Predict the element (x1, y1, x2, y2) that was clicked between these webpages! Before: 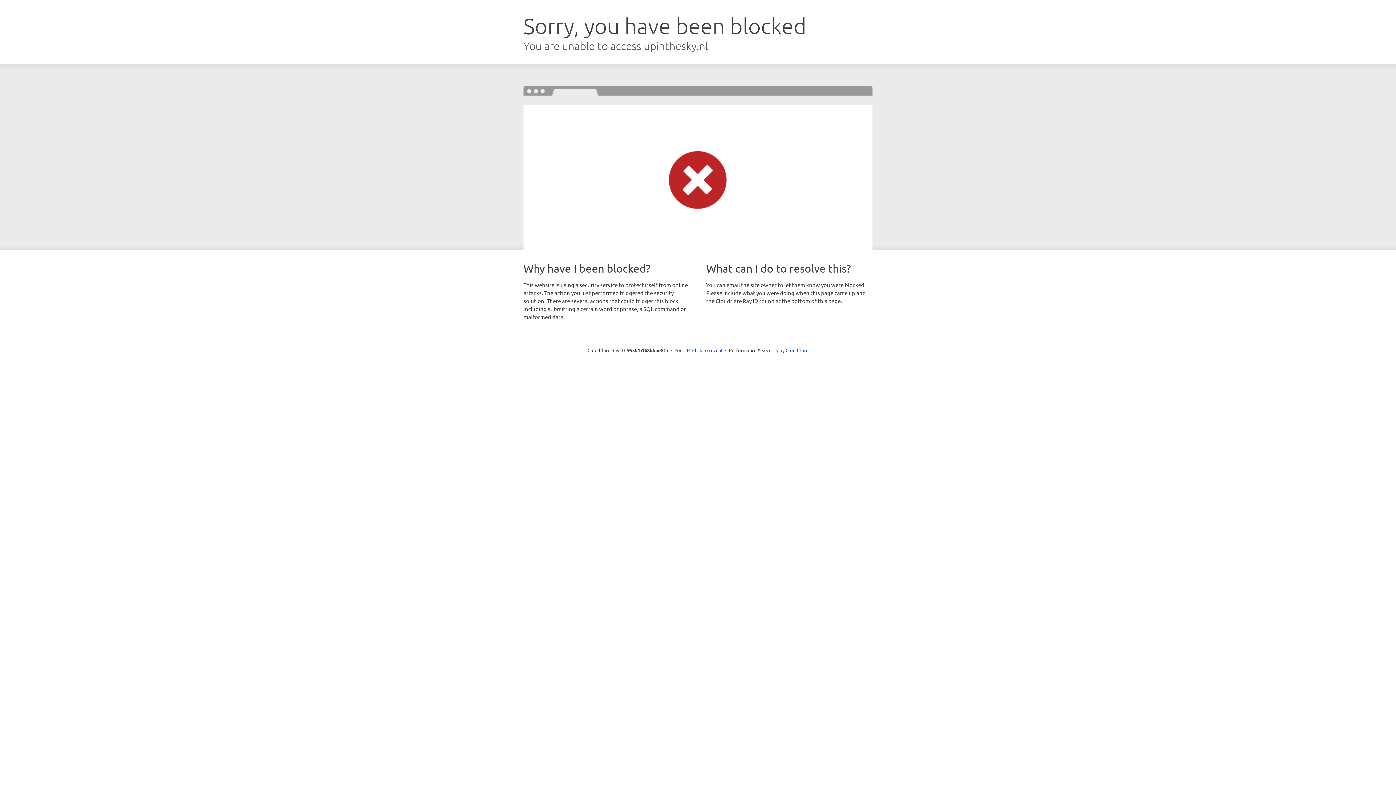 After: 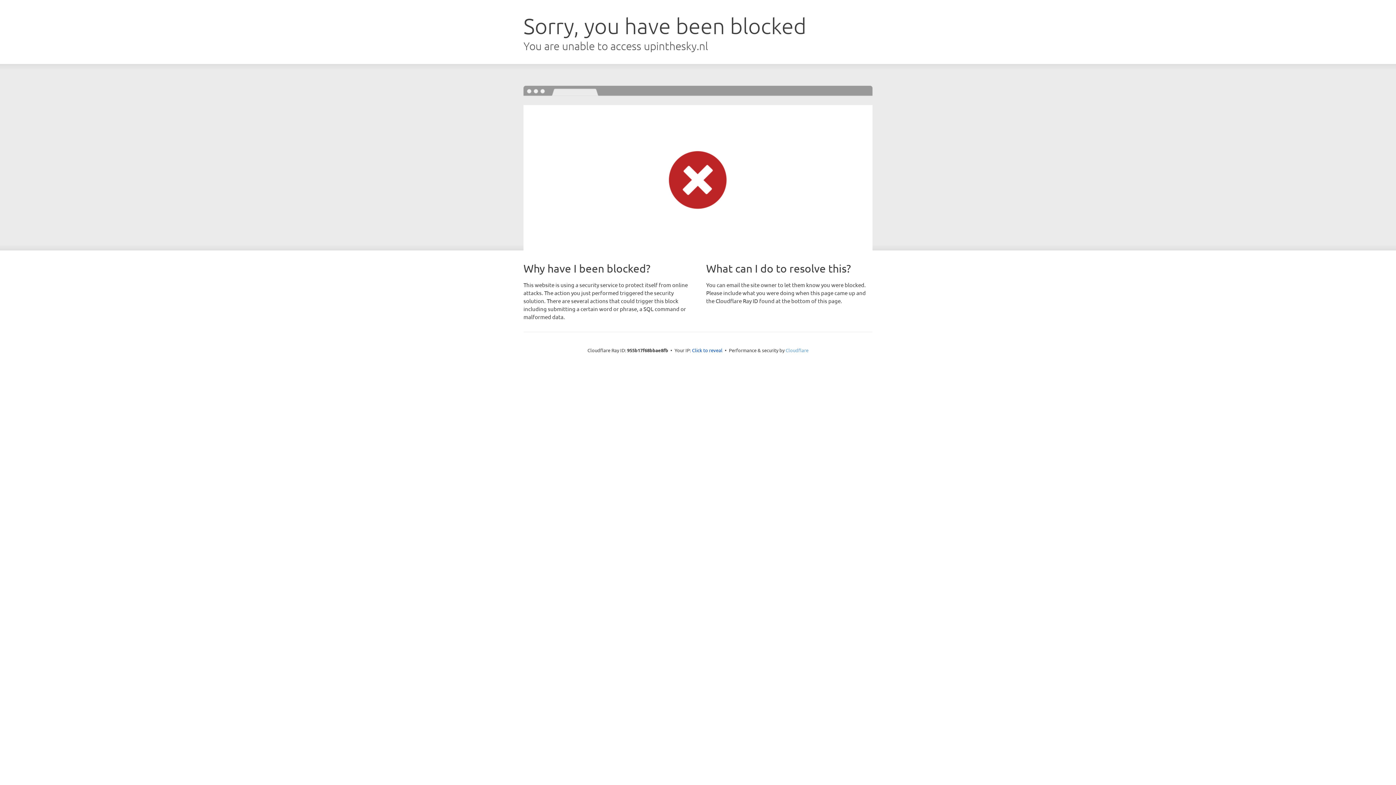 Action: bbox: (785, 347, 808, 353) label: Cloudflare